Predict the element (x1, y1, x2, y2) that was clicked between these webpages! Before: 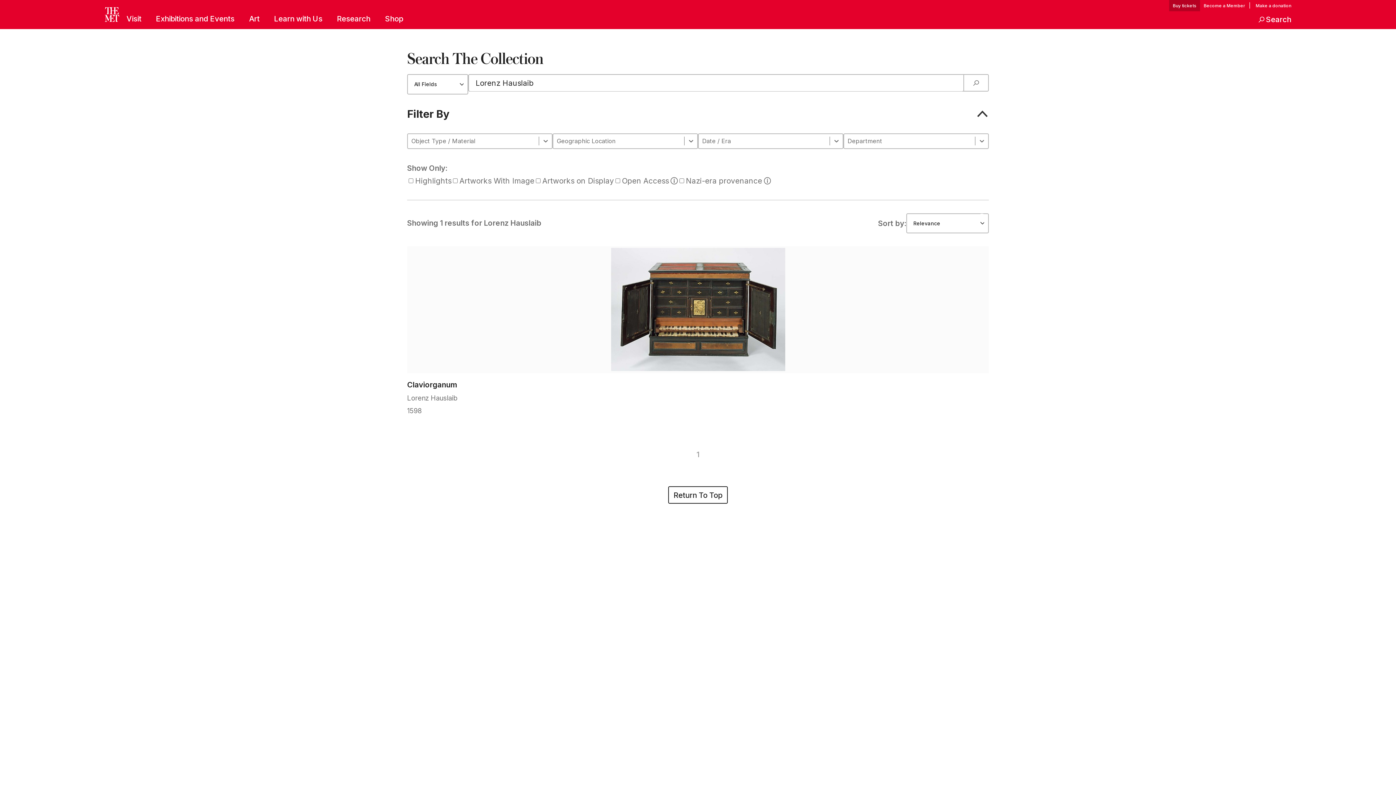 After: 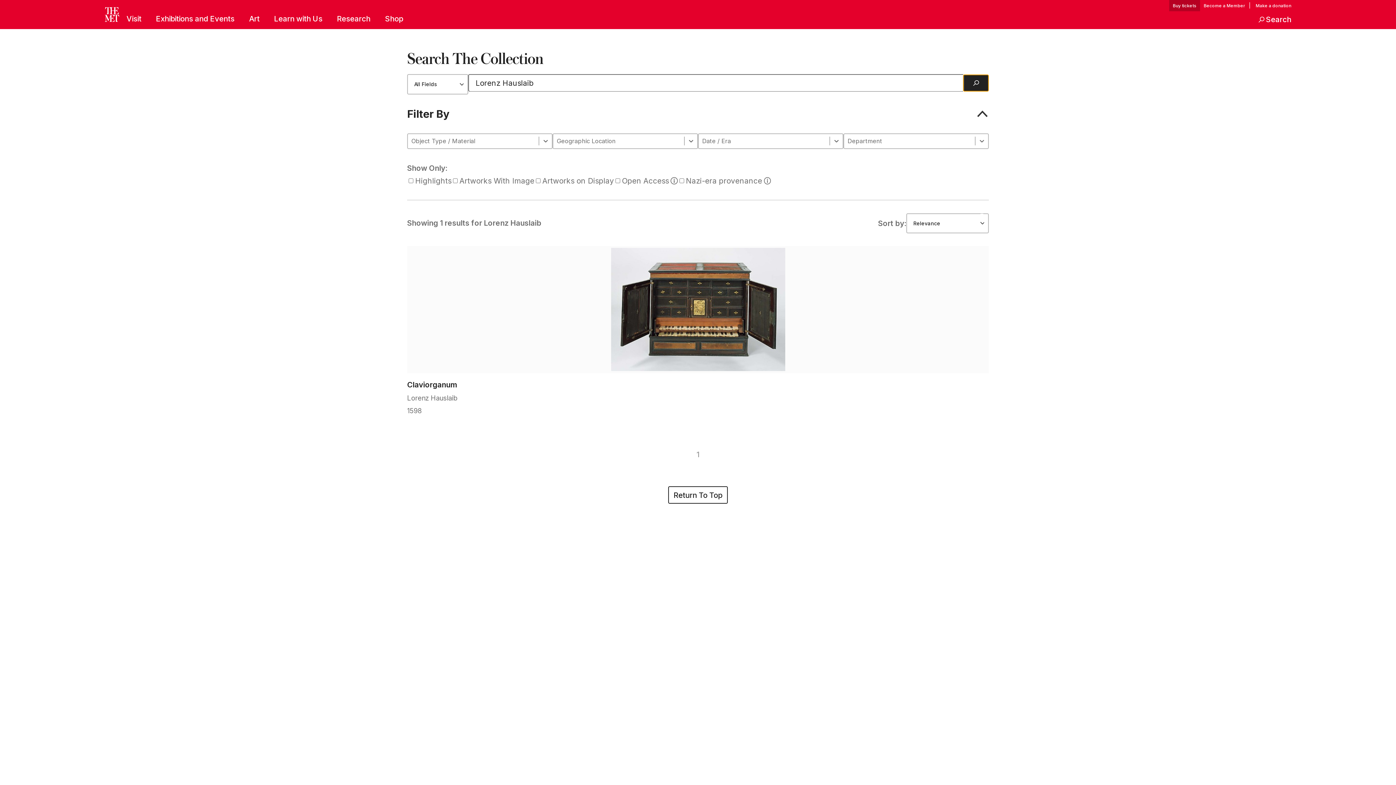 Action: bbox: (963, 74, 988, 91) label: Search Submit